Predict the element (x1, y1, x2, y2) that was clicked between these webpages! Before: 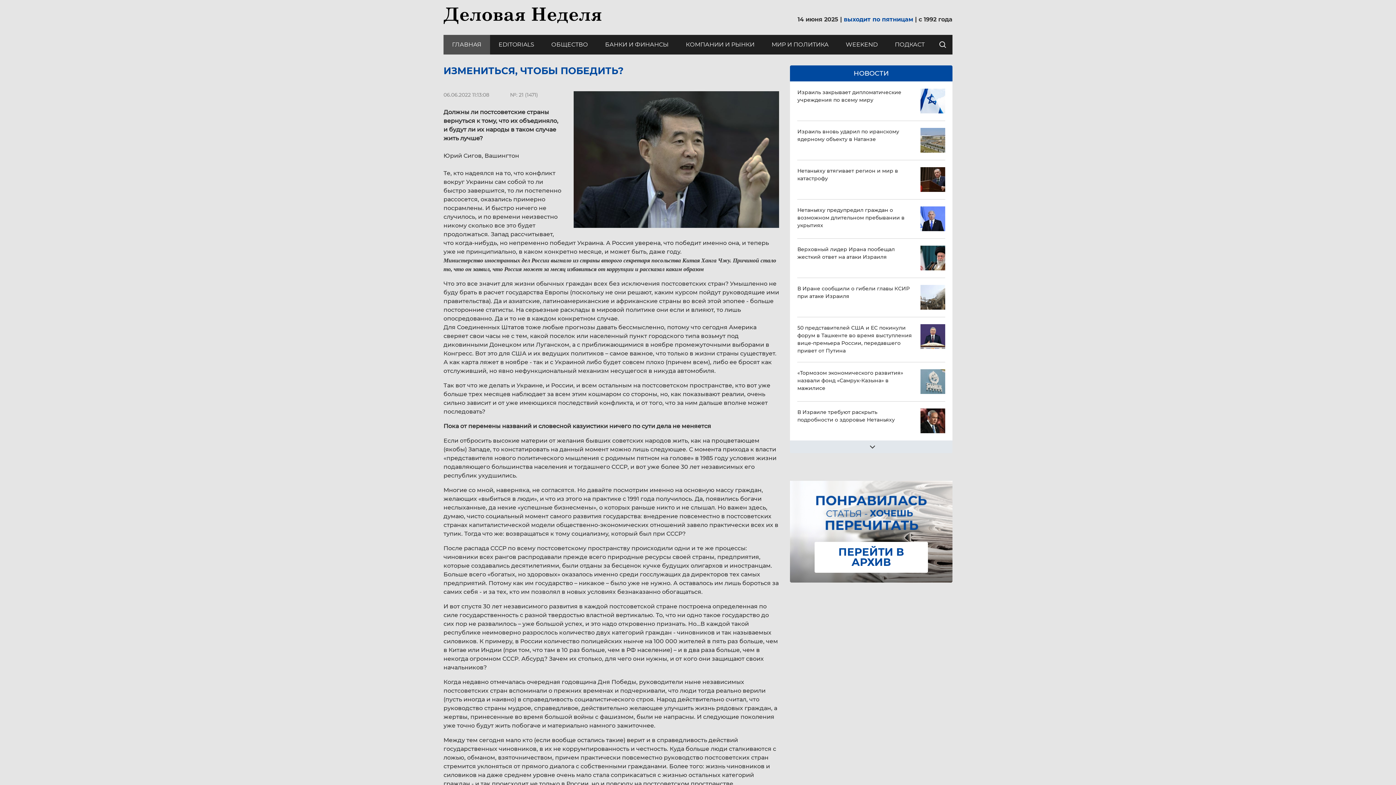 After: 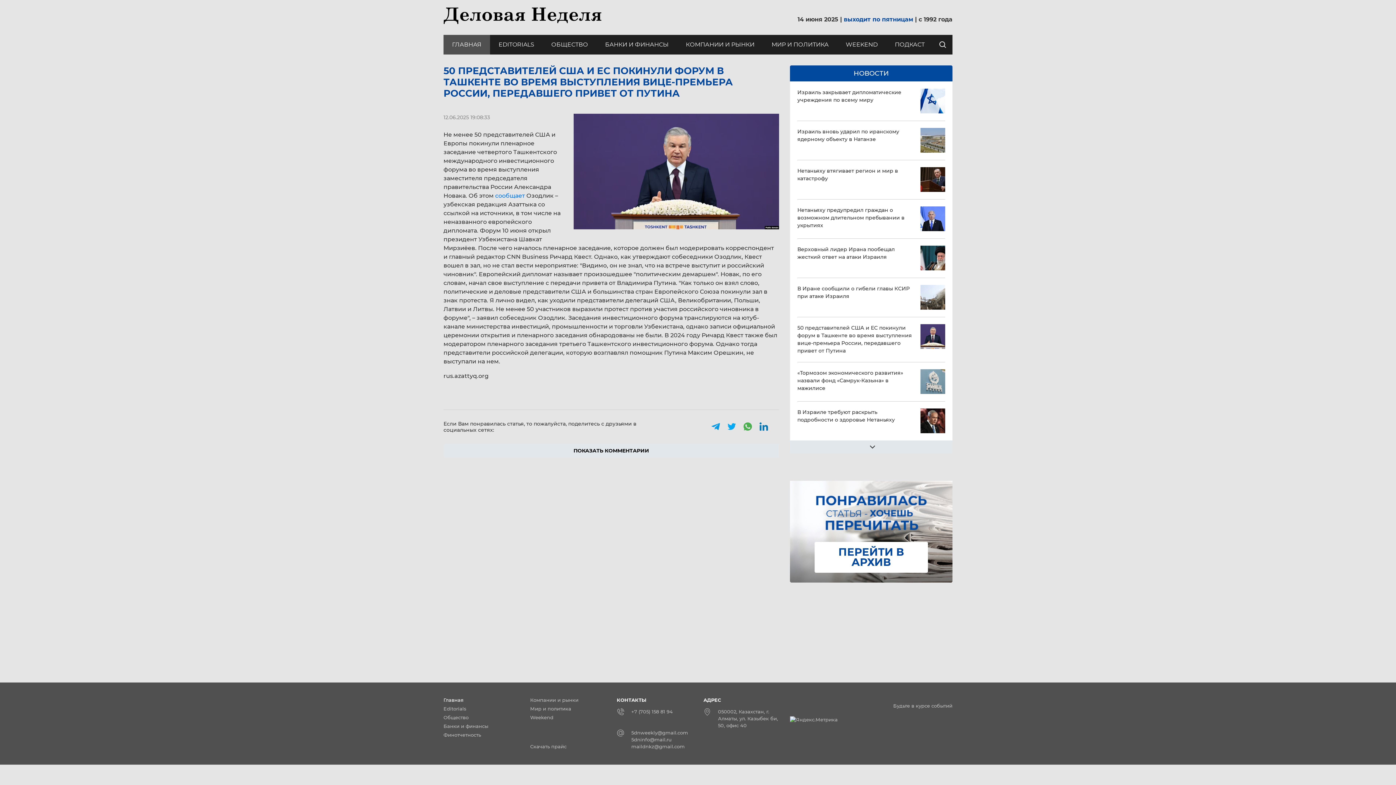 Action: bbox: (790, 317, 952, 362) label: 50 представителей США и ЕС покинули форум в Ташкенте во время выступления вице-премьера России, передавшего привет от Путина